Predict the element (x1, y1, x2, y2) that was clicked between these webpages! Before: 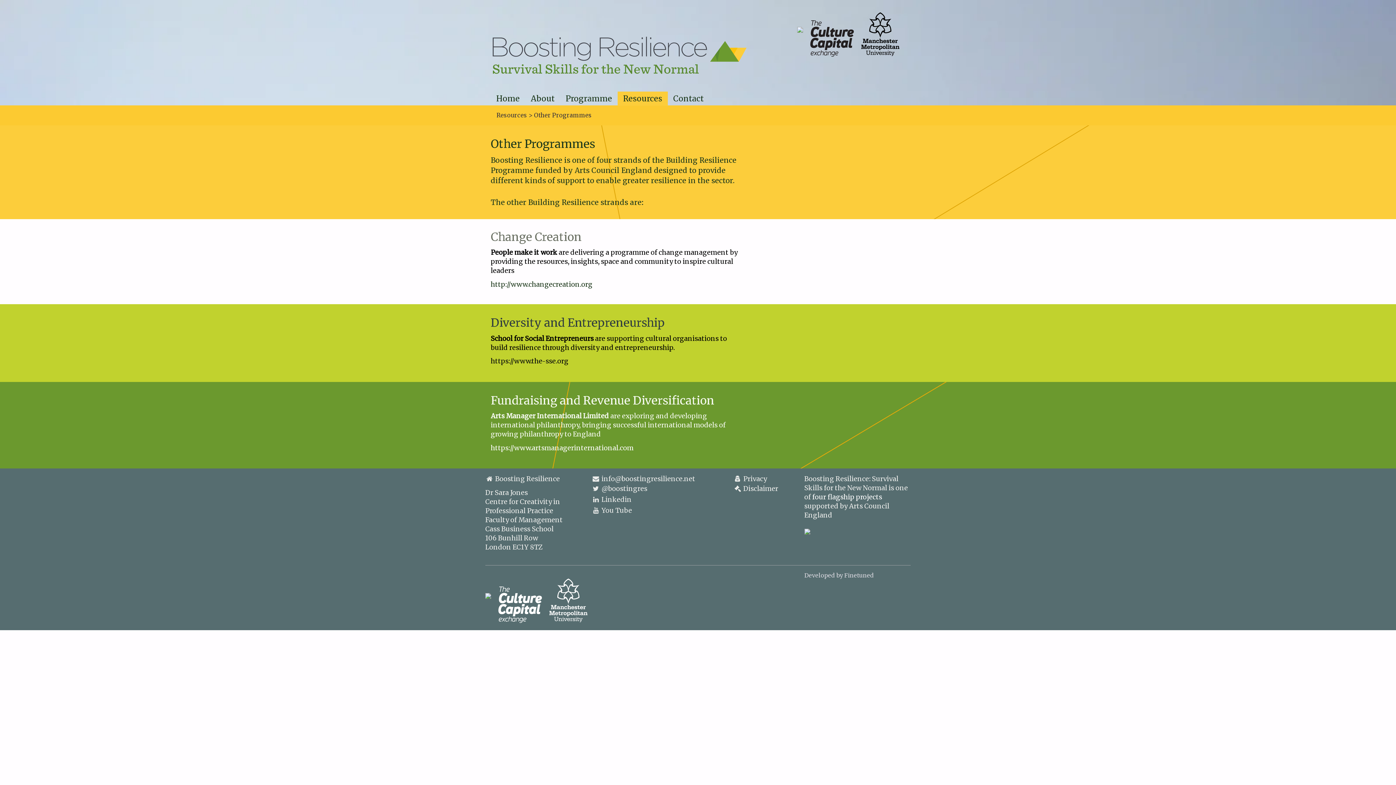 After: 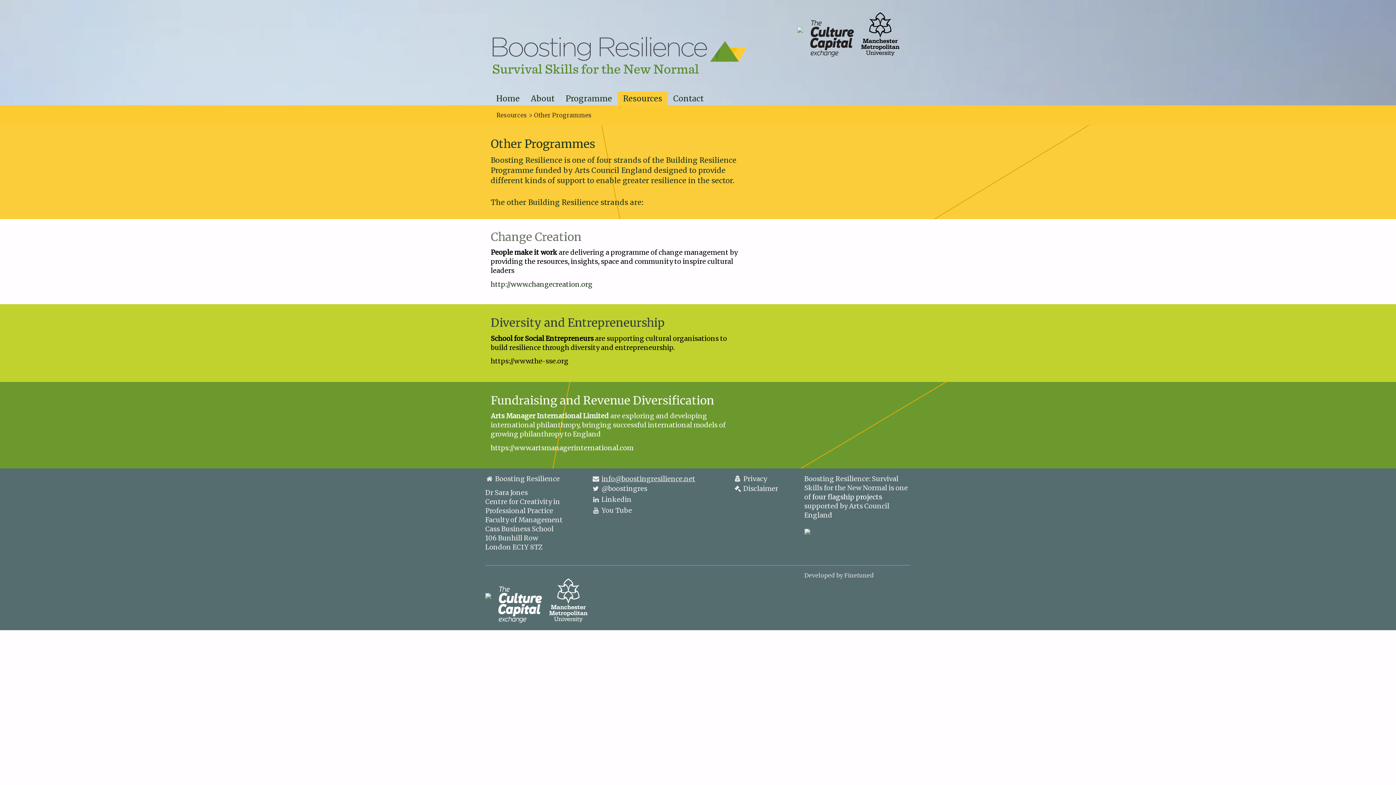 Action: label: info@boostingresilience.net bbox: (601, 474, 695, 483)